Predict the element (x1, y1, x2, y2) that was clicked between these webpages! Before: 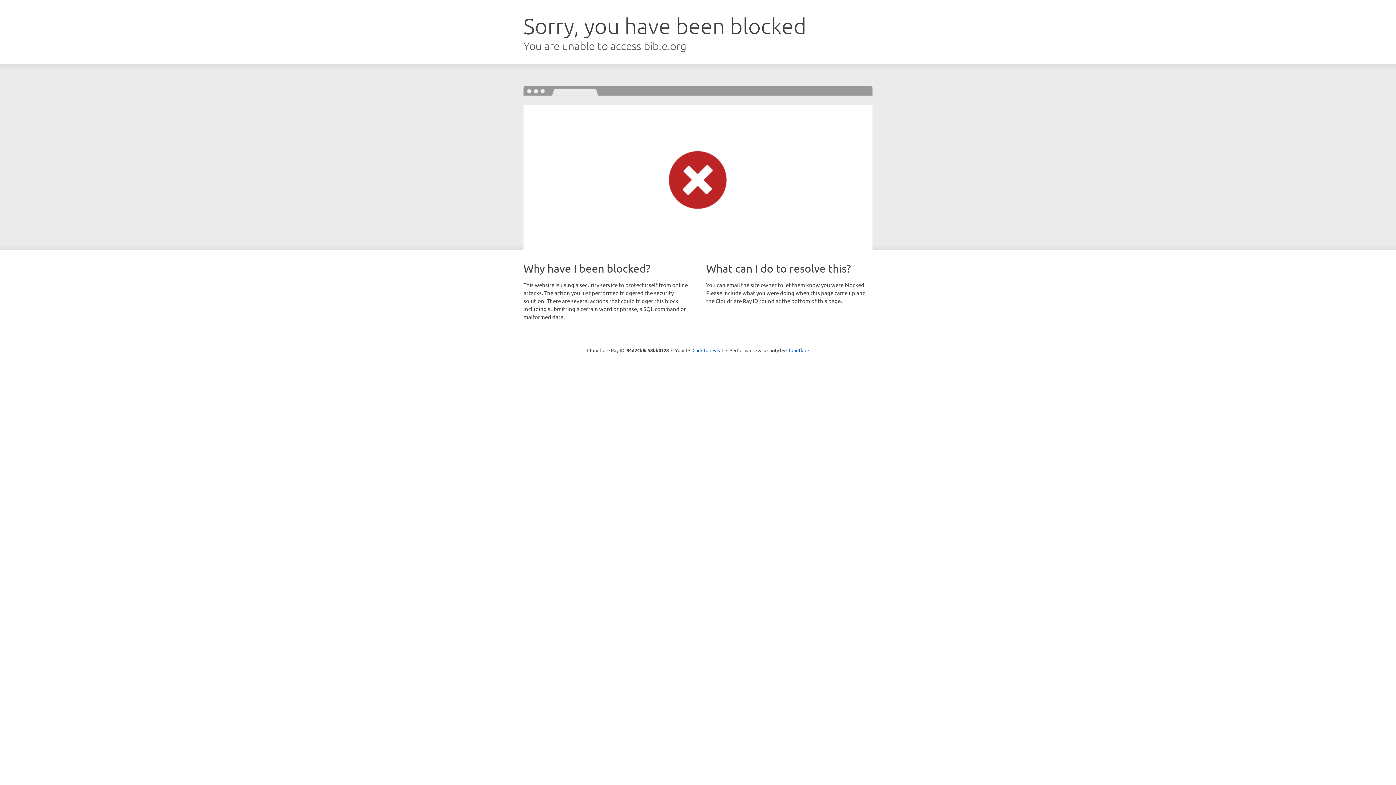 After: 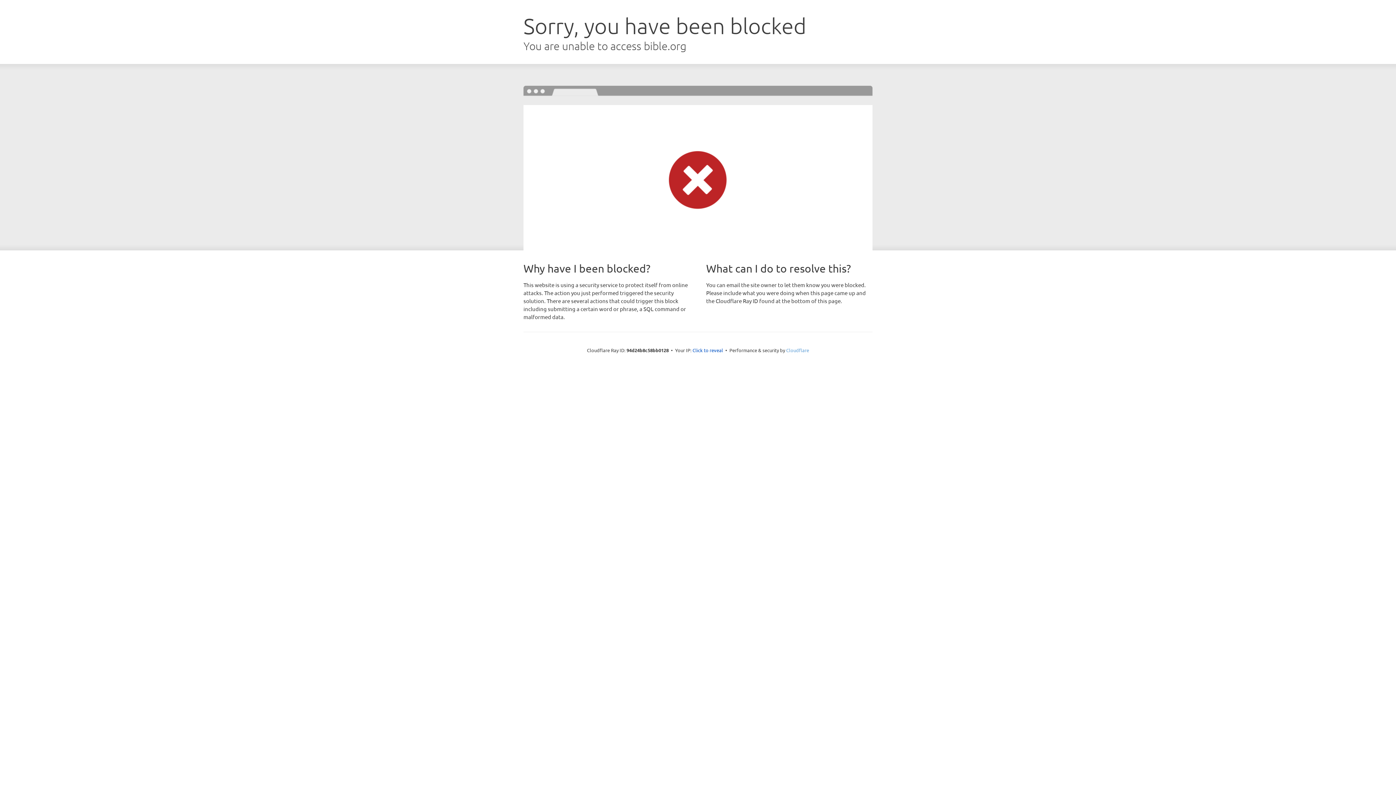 Action: bbox: (786, 347, 809, 353) label: Cloudflare